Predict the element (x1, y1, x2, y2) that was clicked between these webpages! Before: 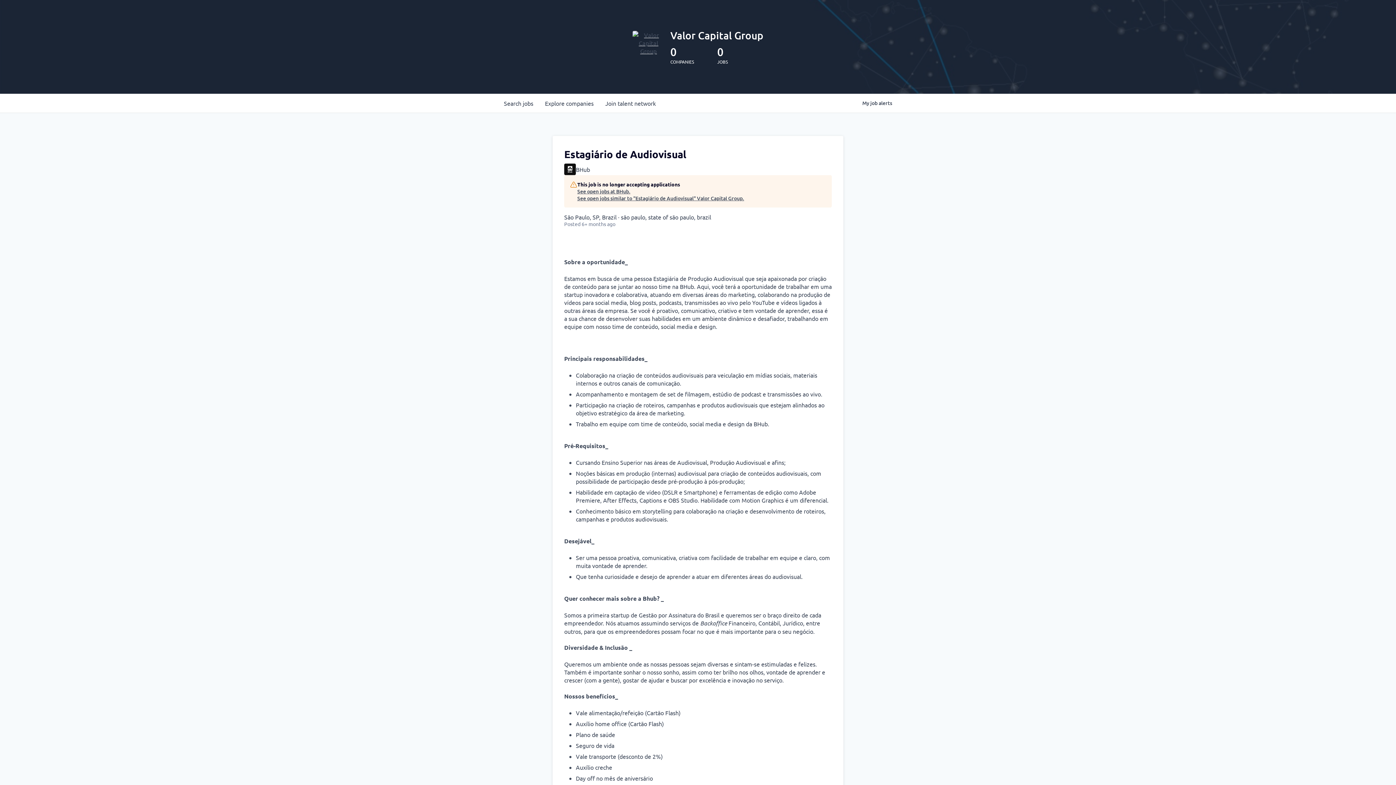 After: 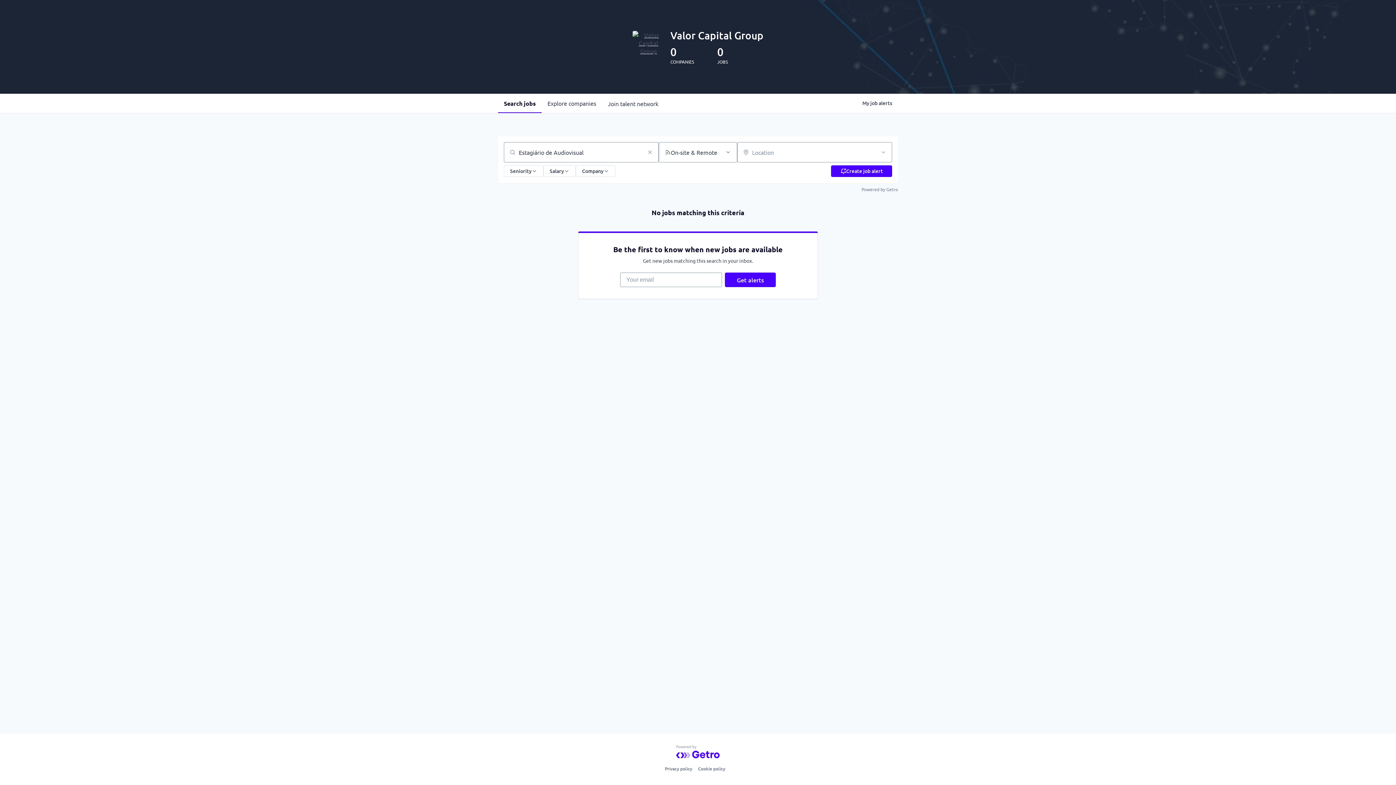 Action: label: See open jobs similar to "Estagiário de Audiovisual" Valor Capital Group. bbox: (577, 194, 744, 201)